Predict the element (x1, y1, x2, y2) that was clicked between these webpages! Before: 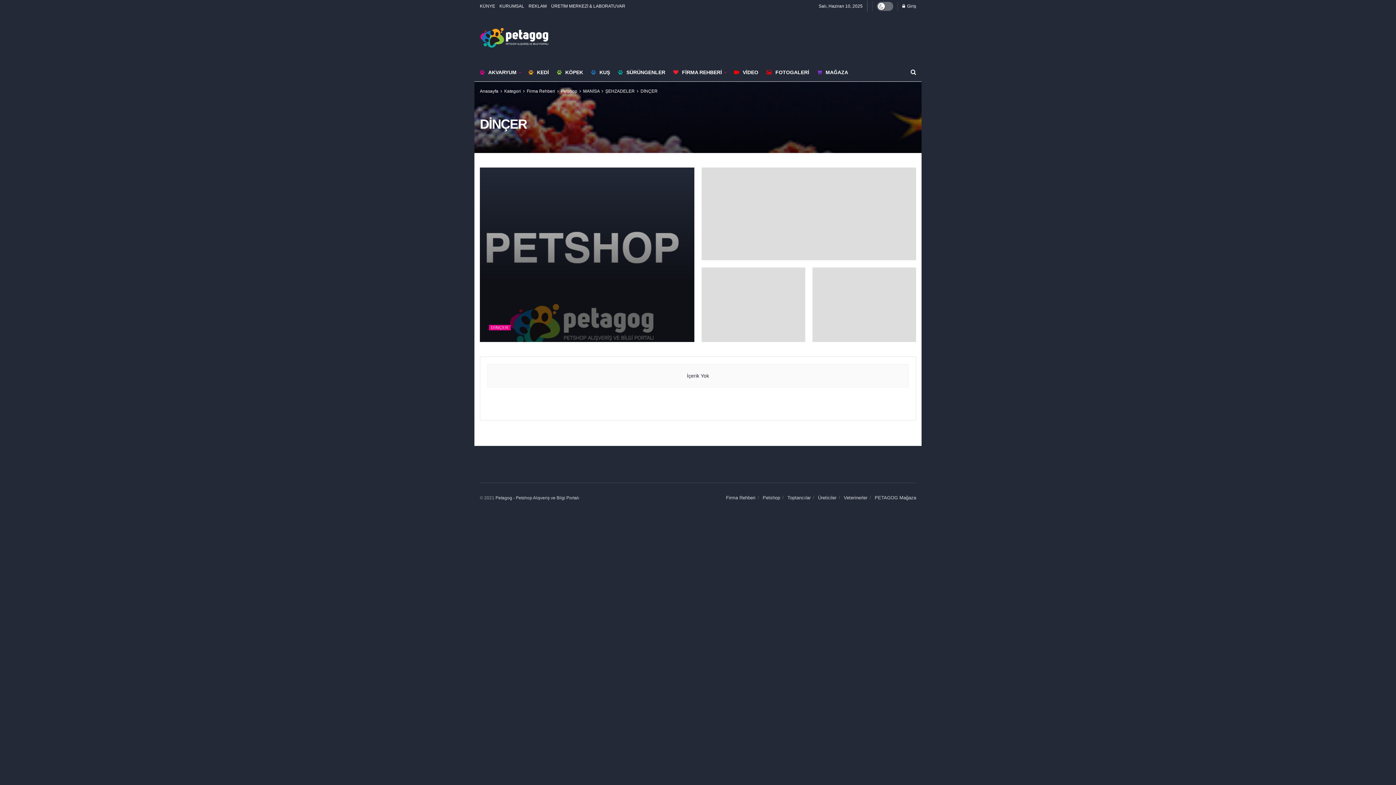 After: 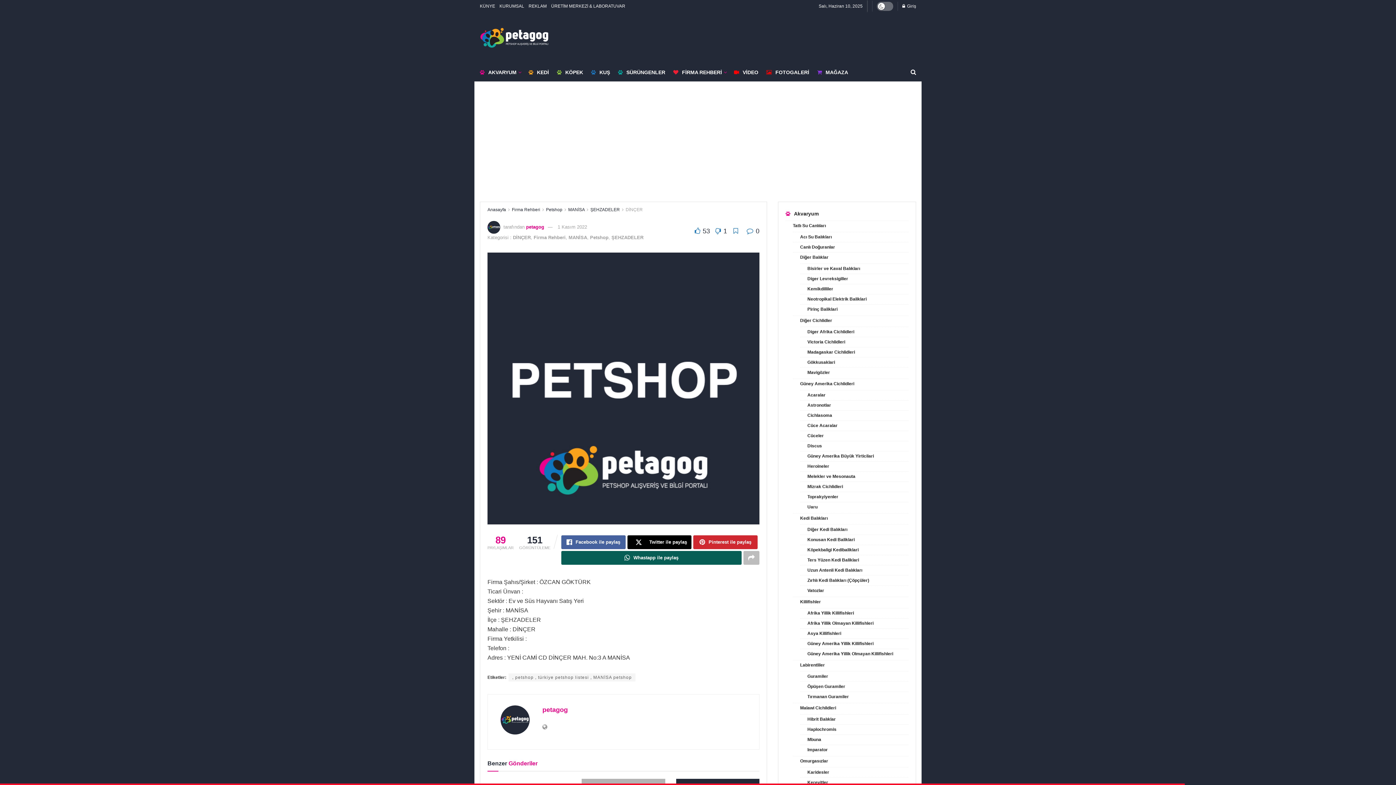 Action: label:  150 bbox: (572, 337, 584, 342)